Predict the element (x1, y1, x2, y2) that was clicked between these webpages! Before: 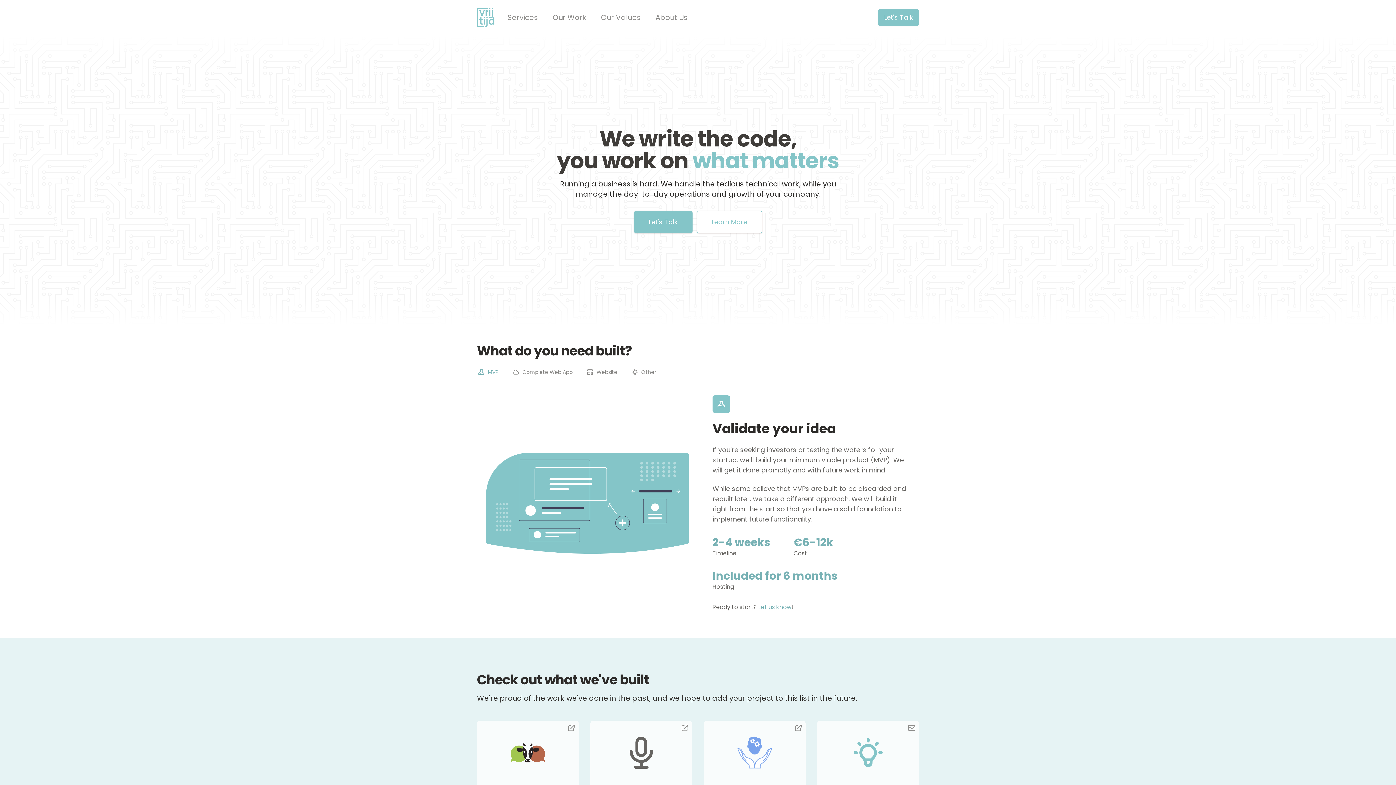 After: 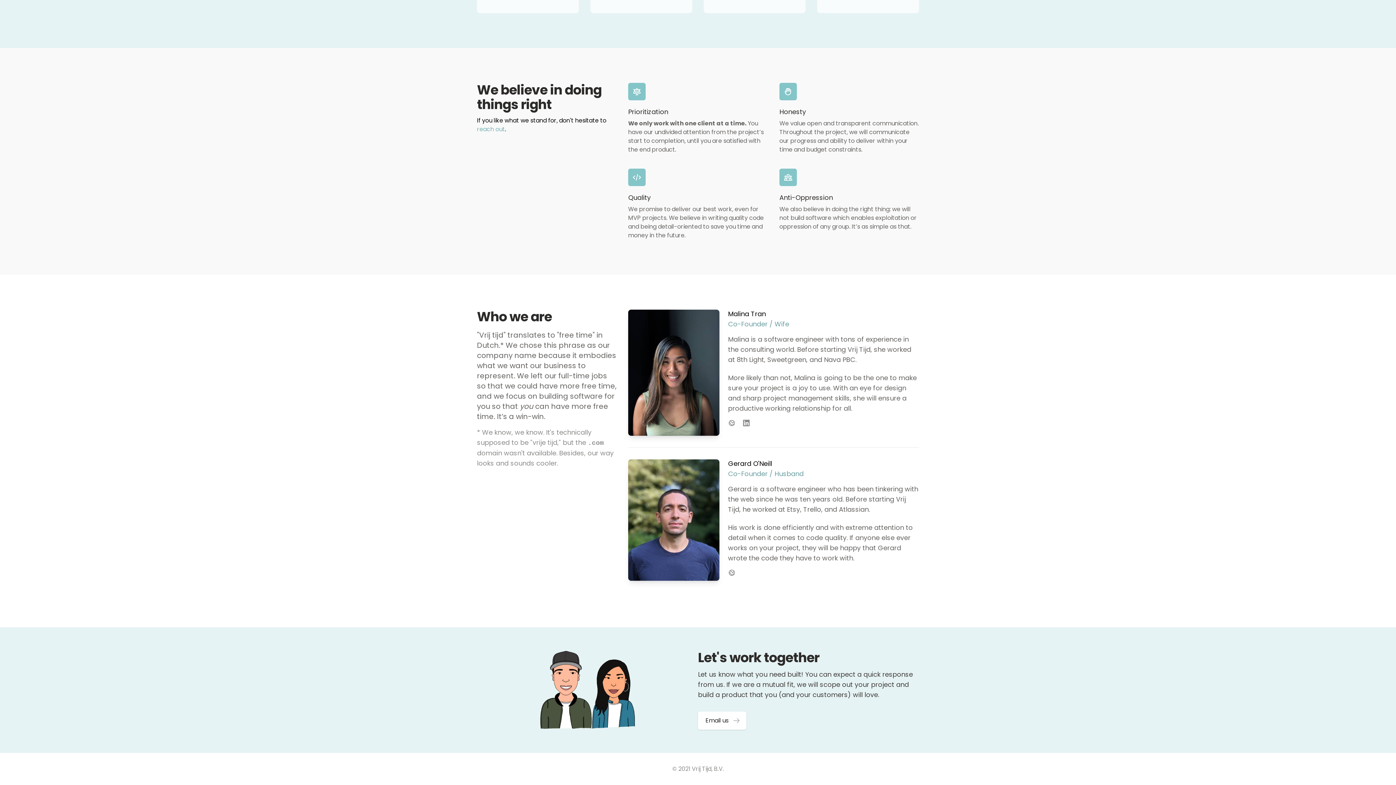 Action: bbox: (758, 603, 791, 611) label: Let us know